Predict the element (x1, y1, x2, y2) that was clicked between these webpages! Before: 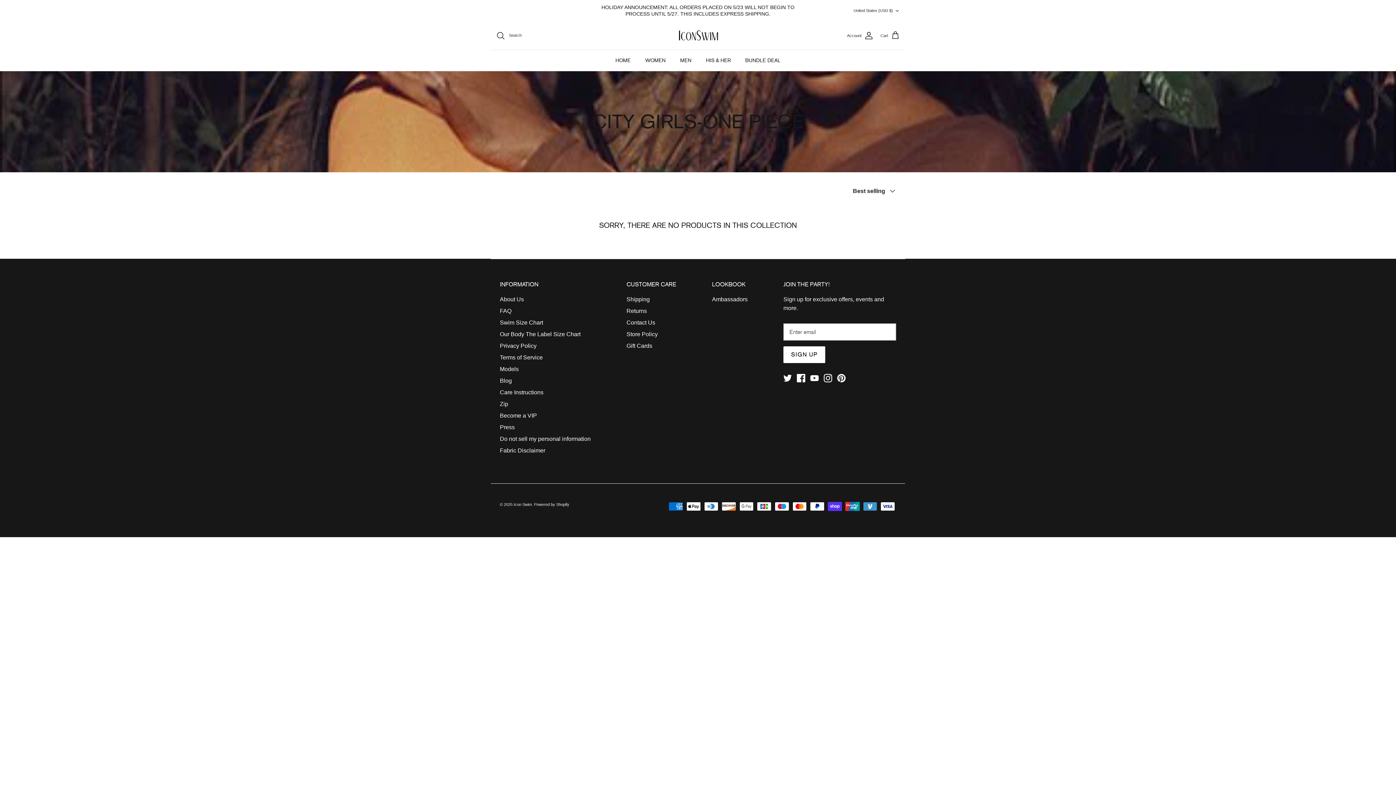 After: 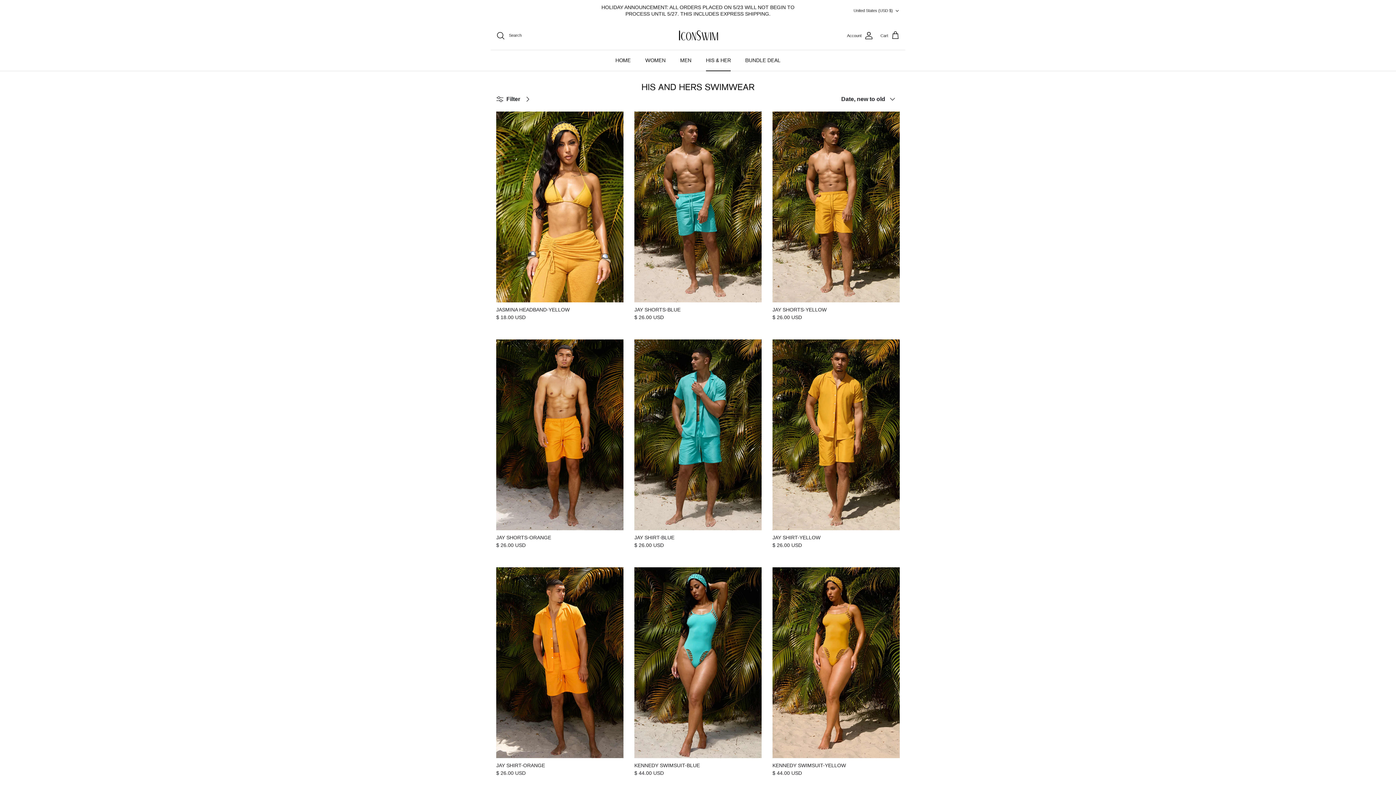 Action: label: HIS & HER bbox: (699, 50, 737, 70)